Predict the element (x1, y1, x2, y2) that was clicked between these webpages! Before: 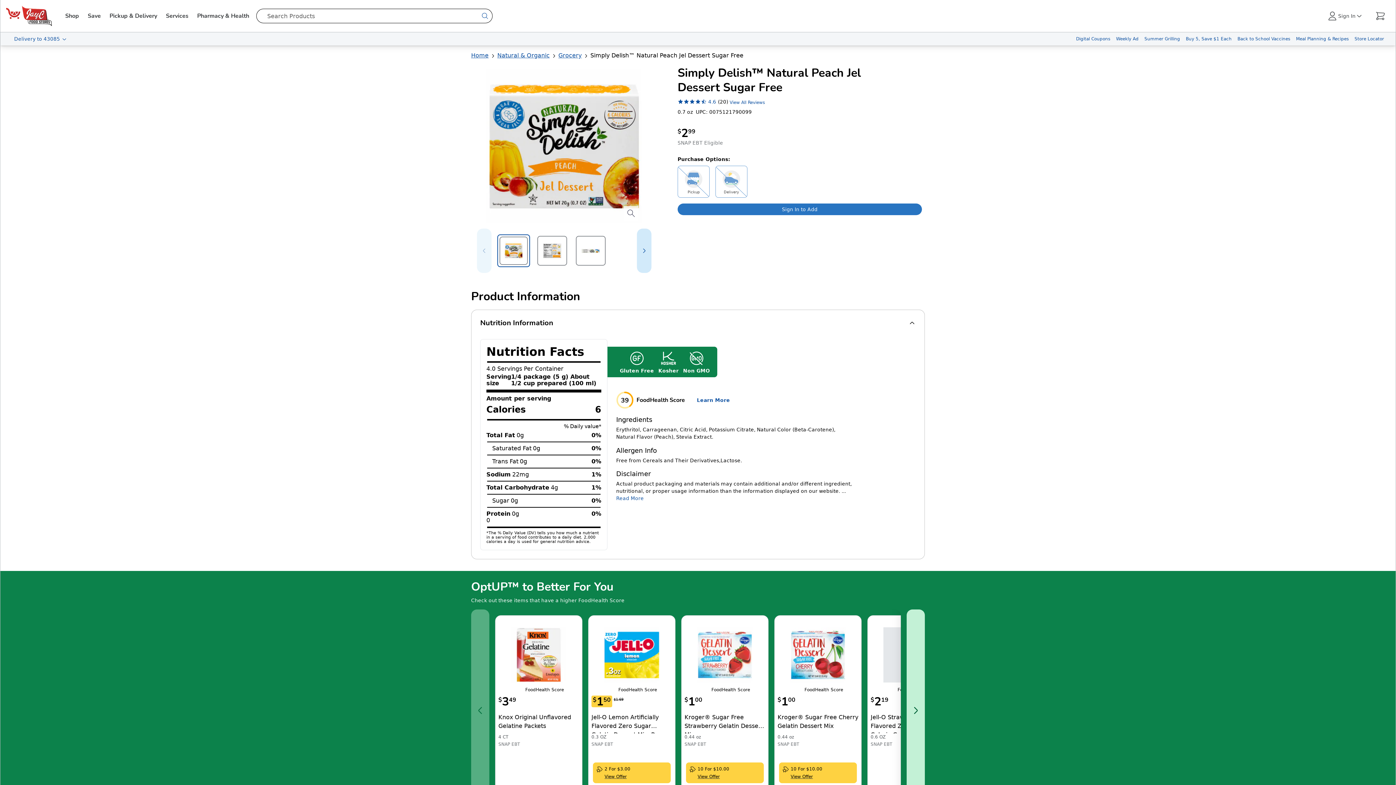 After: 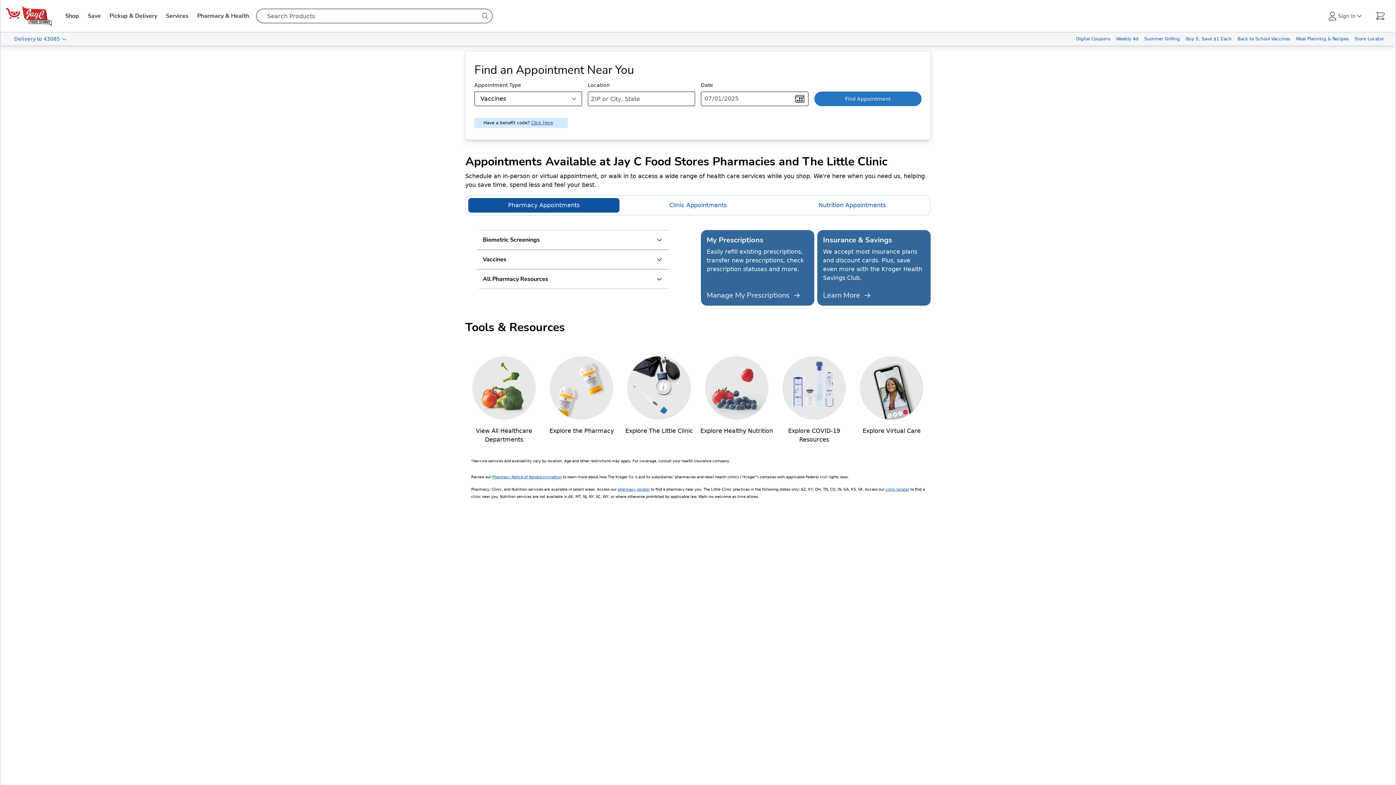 Action: label: Back to School Vaccines bbox: (1234, 32, 1293, 45)